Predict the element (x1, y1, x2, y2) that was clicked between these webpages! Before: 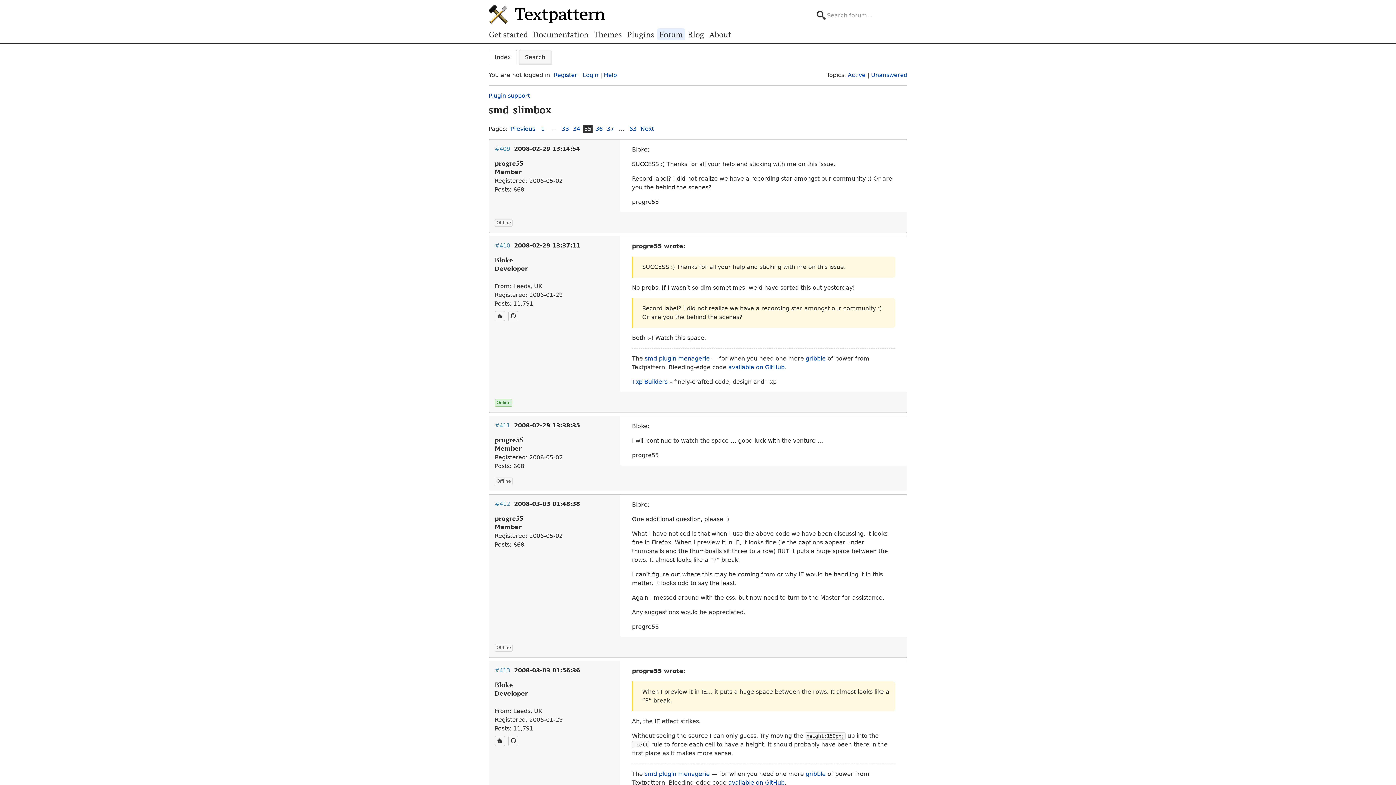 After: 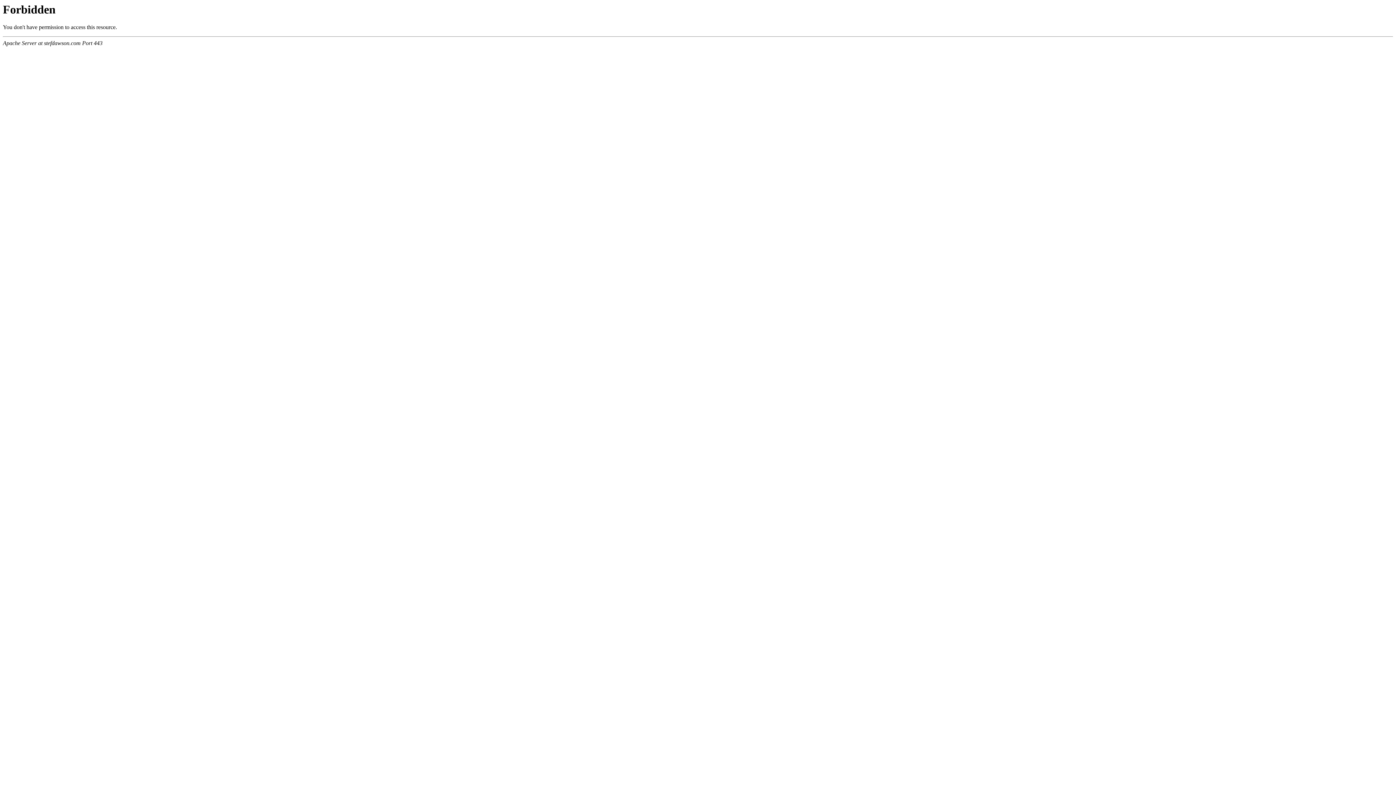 Action: label: smd plugin menagerie bbox: (644, 770, 709, 777)